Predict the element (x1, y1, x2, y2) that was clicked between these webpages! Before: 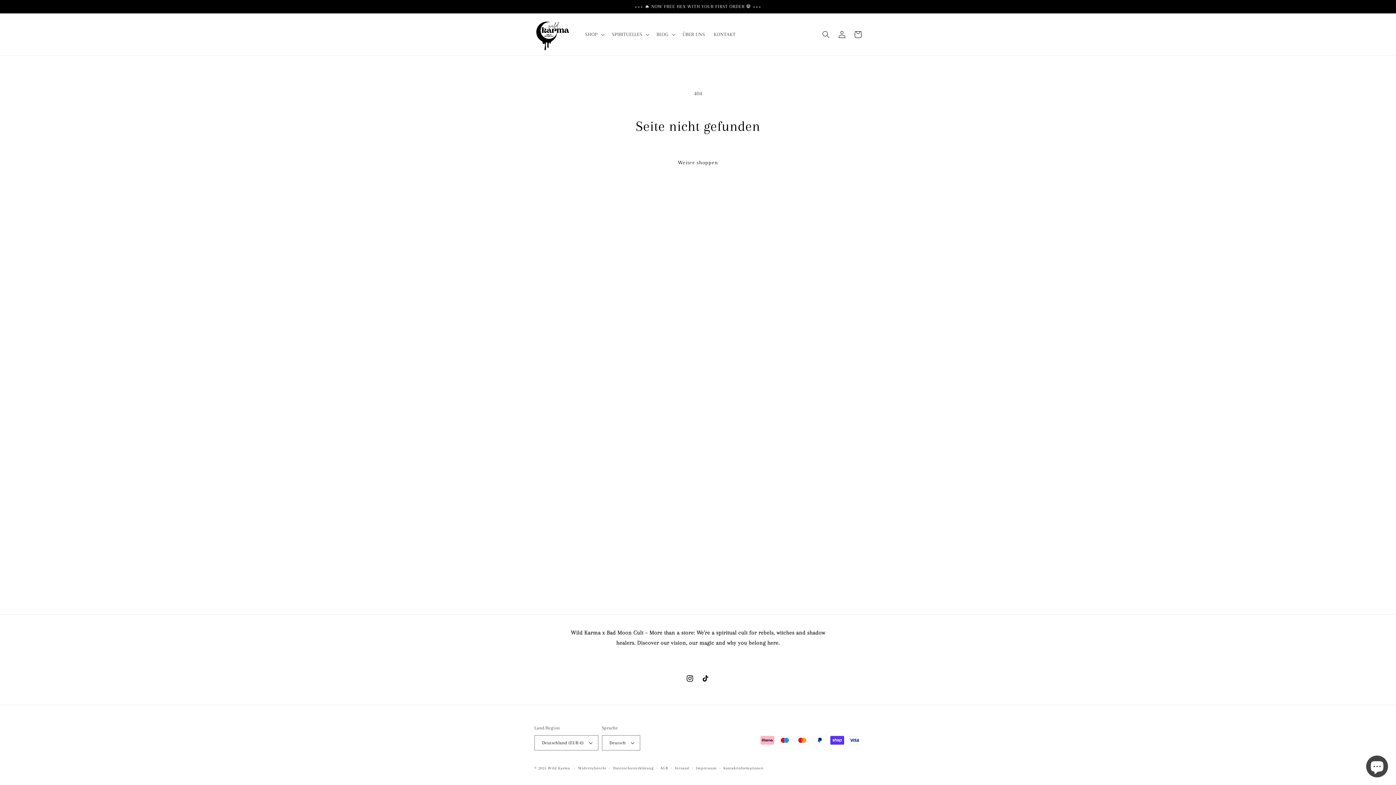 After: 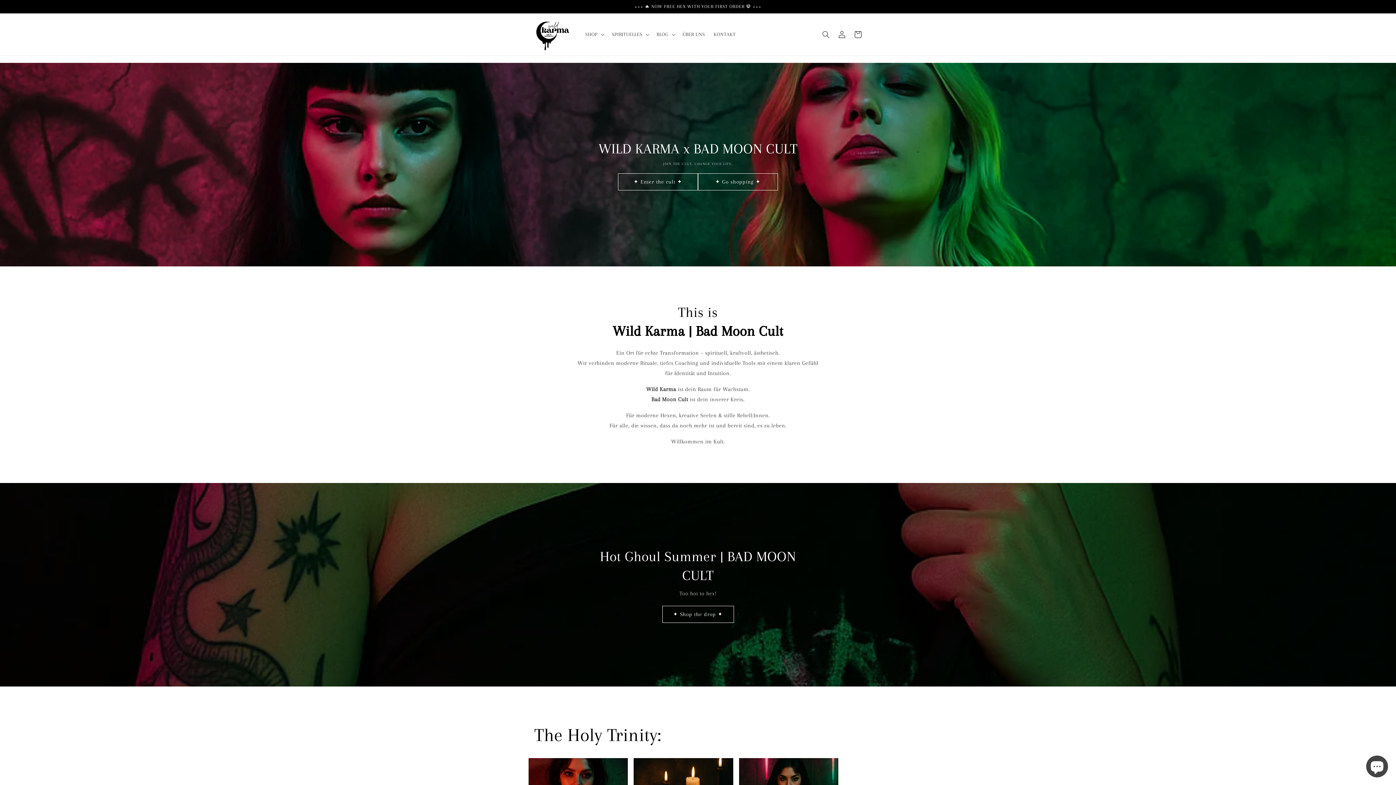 Action: bbox: (547, 766, 570, 770) label: Wild Karma